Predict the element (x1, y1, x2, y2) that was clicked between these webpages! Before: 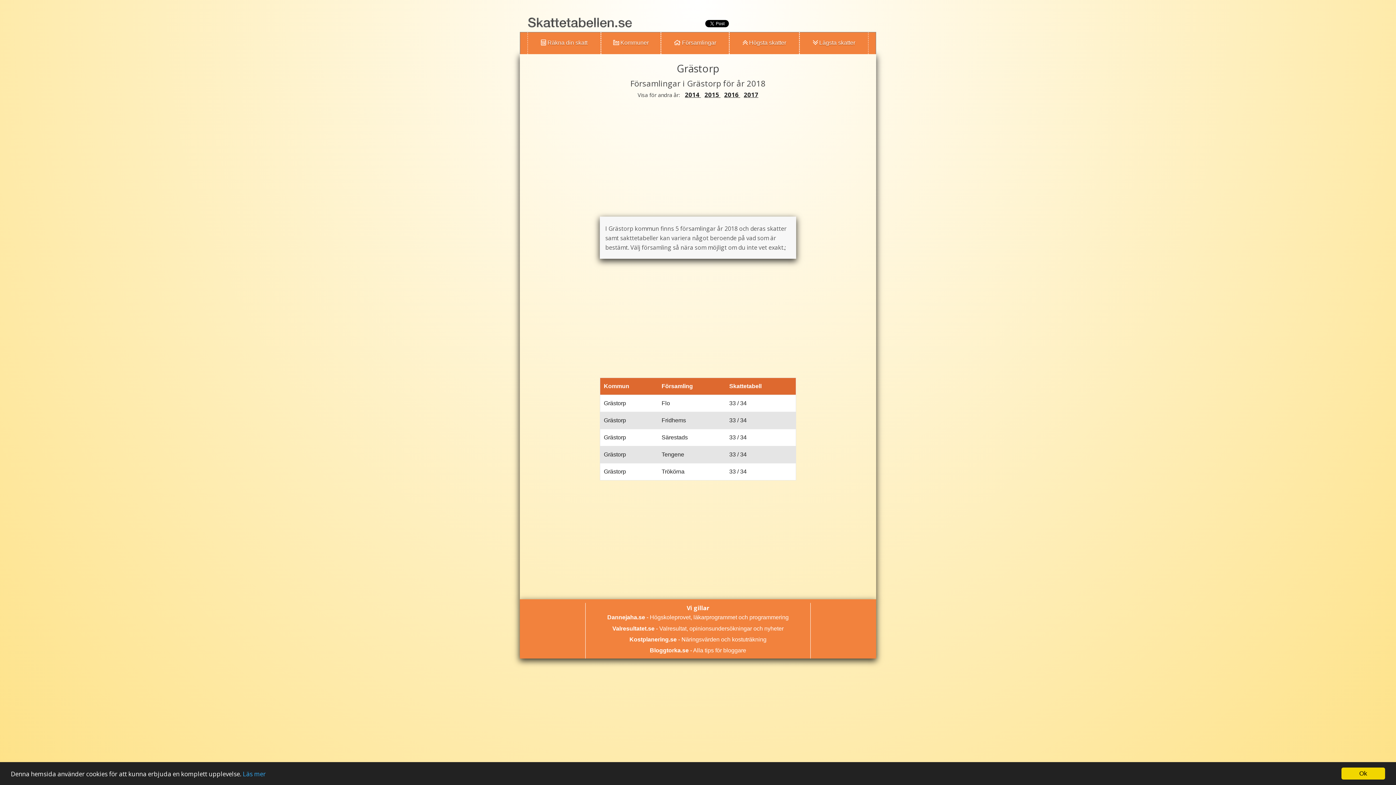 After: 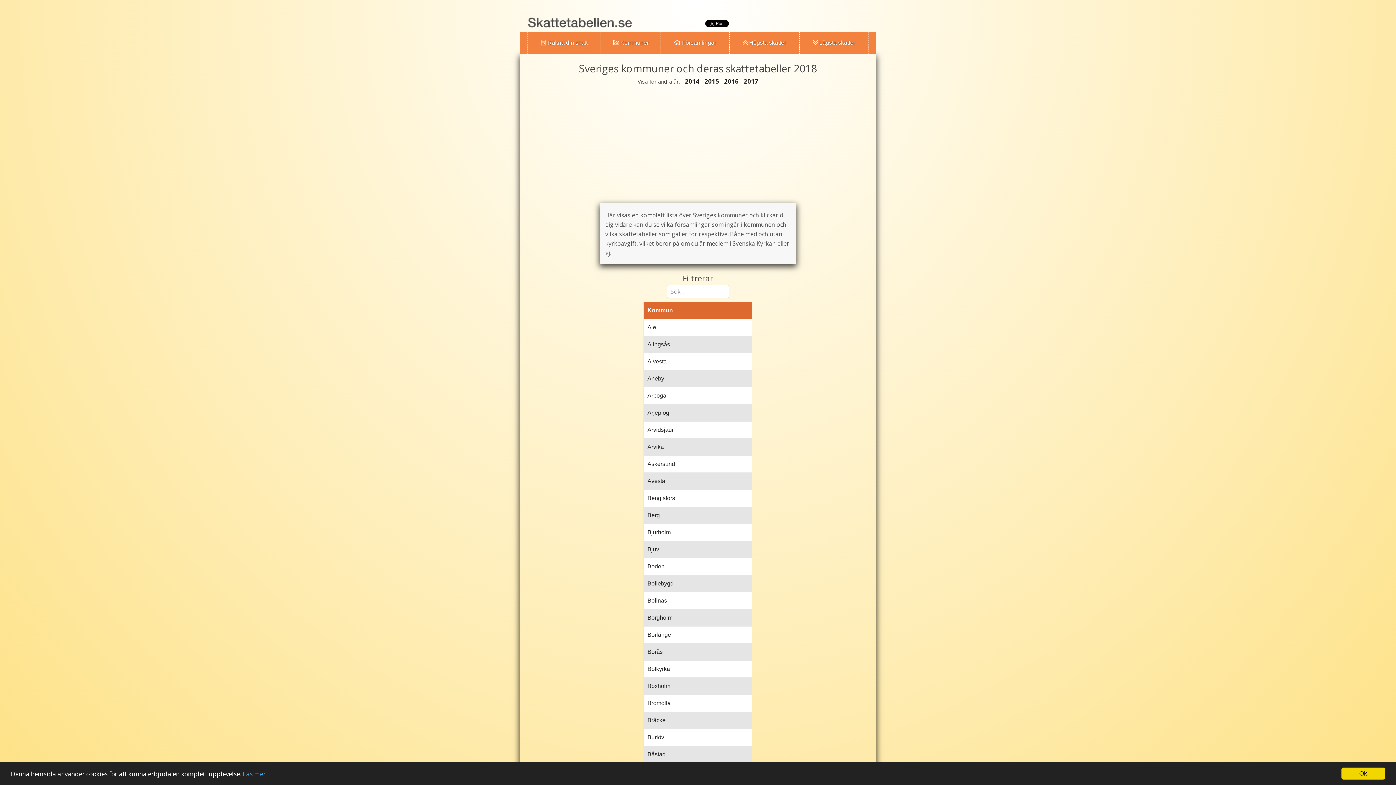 Action: label:  Kommuner bbox: (601, 32, 660, 54)